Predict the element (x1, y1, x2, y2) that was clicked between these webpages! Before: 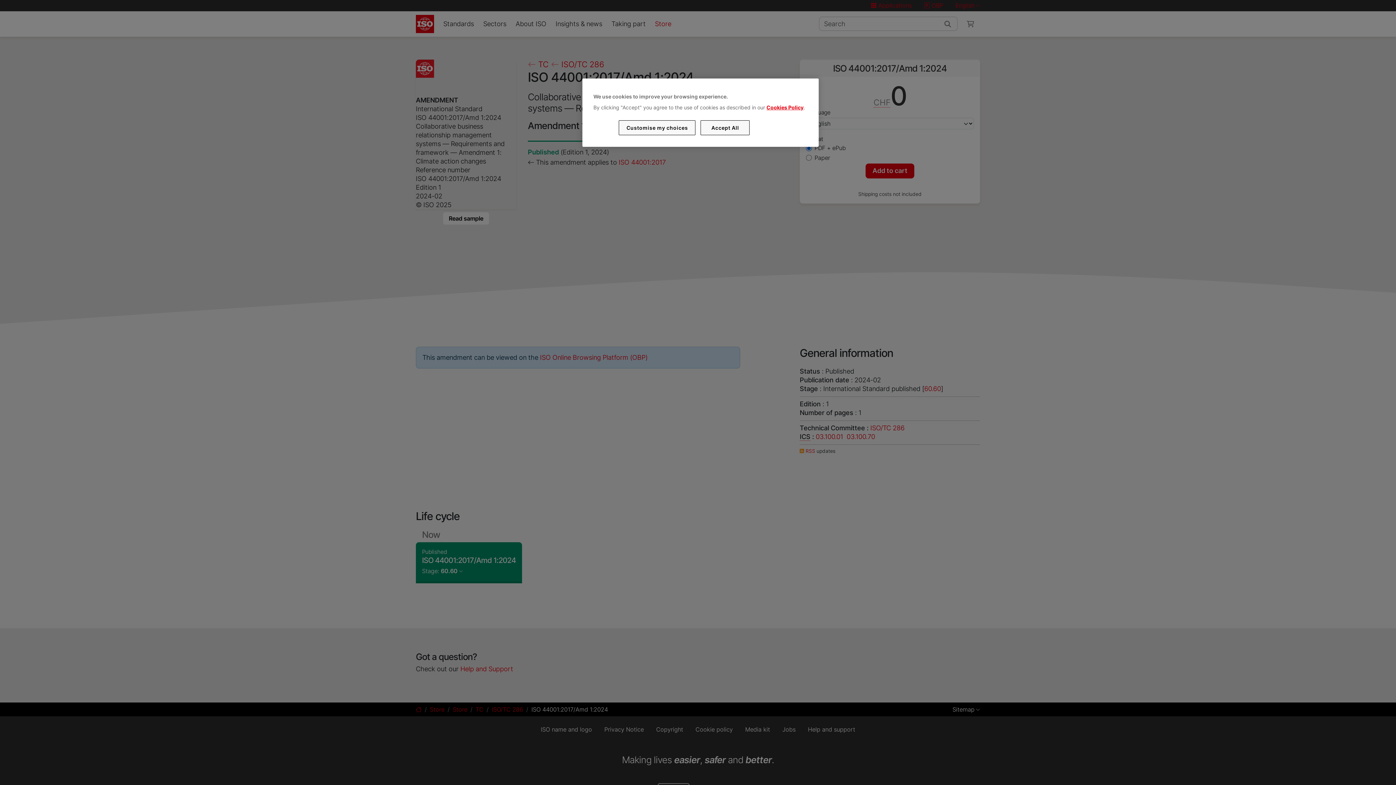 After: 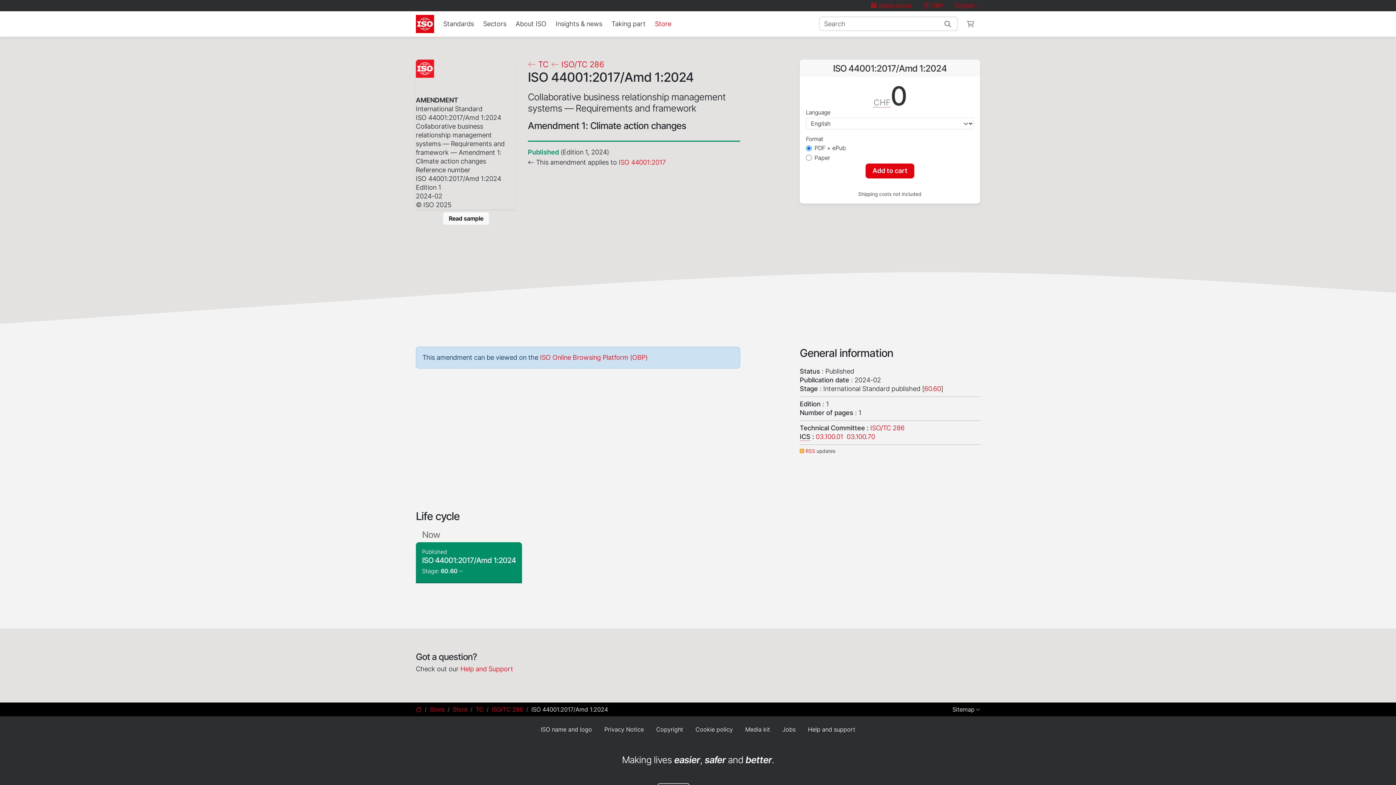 Action: label: Accept All bbox: (700, 120, 749, 135)